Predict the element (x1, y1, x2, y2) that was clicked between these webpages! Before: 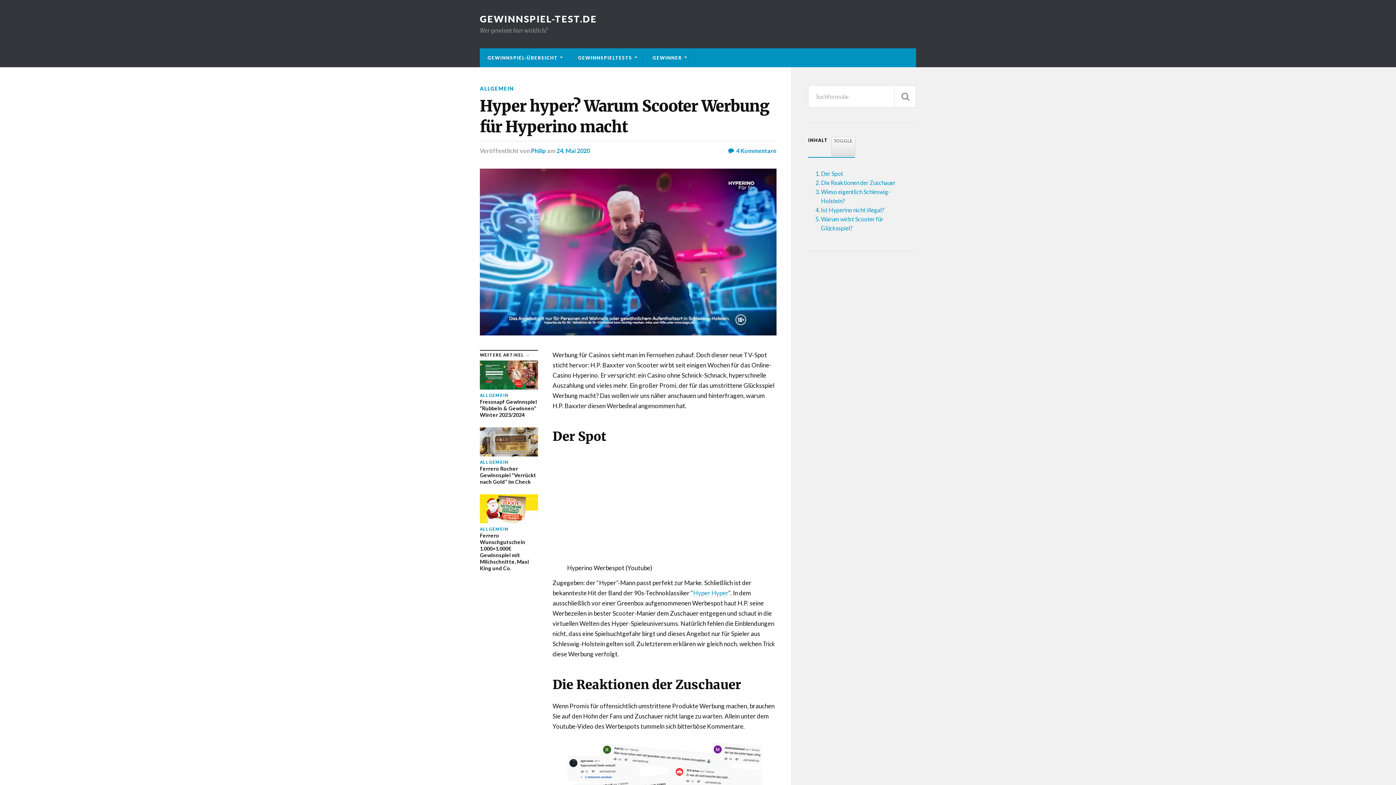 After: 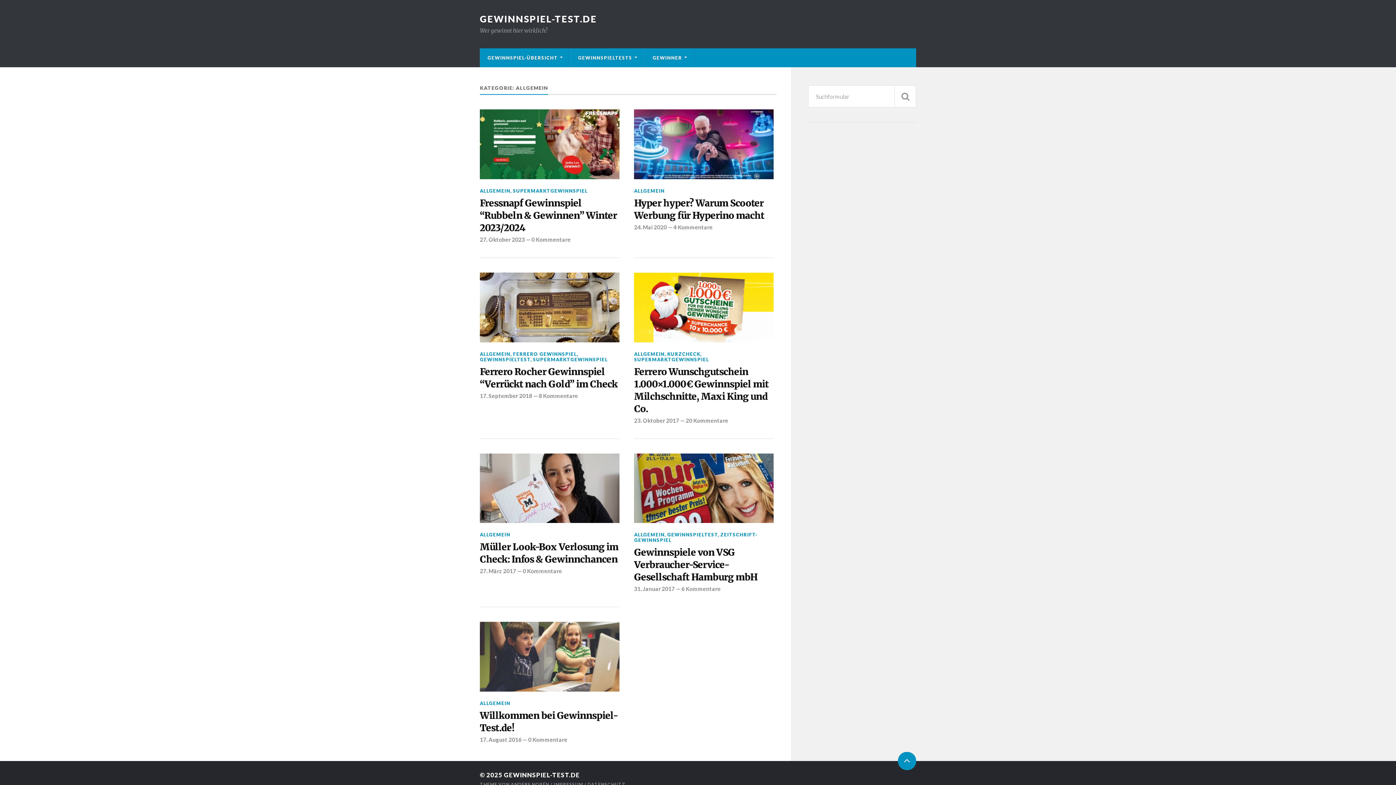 Action: bbox: (480, 85, 513, 91) label: ALLGEMEIN